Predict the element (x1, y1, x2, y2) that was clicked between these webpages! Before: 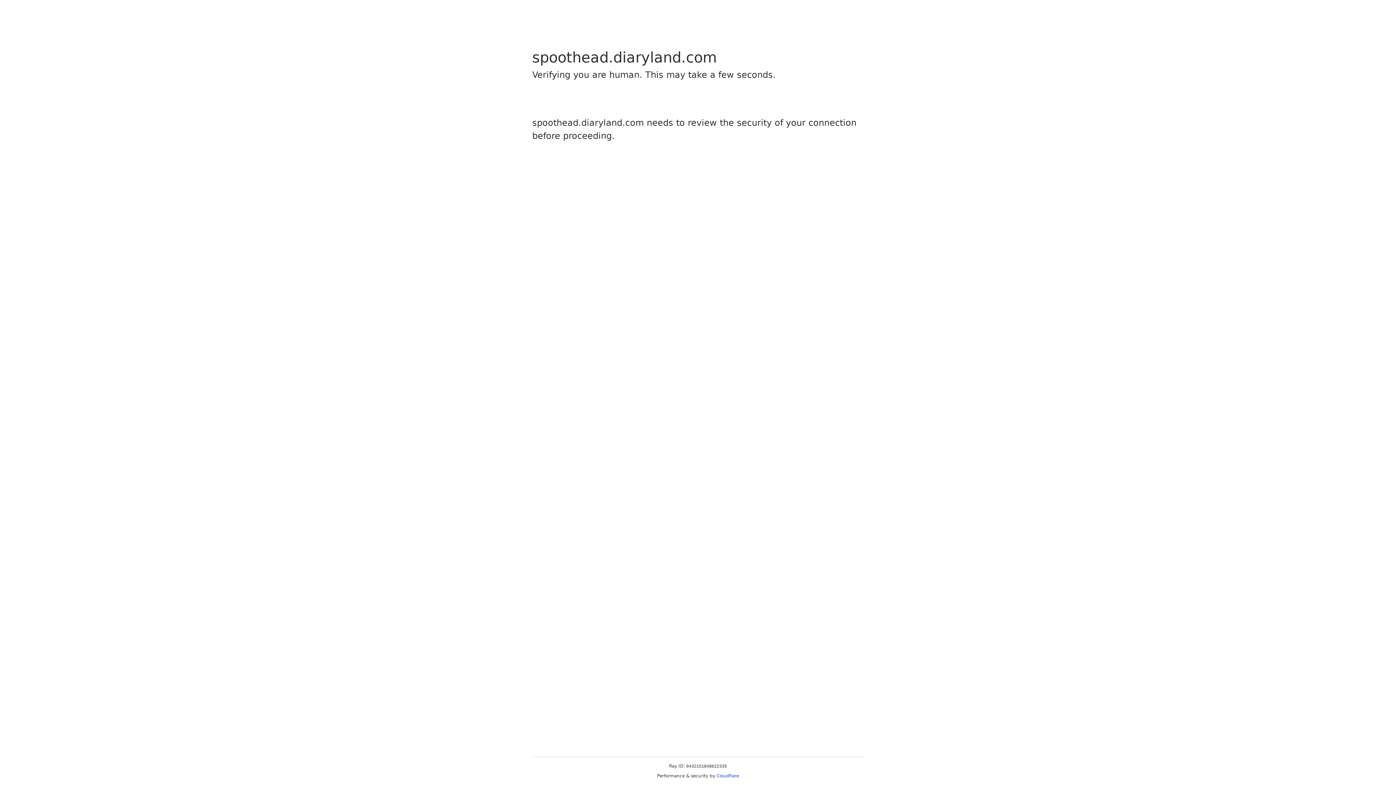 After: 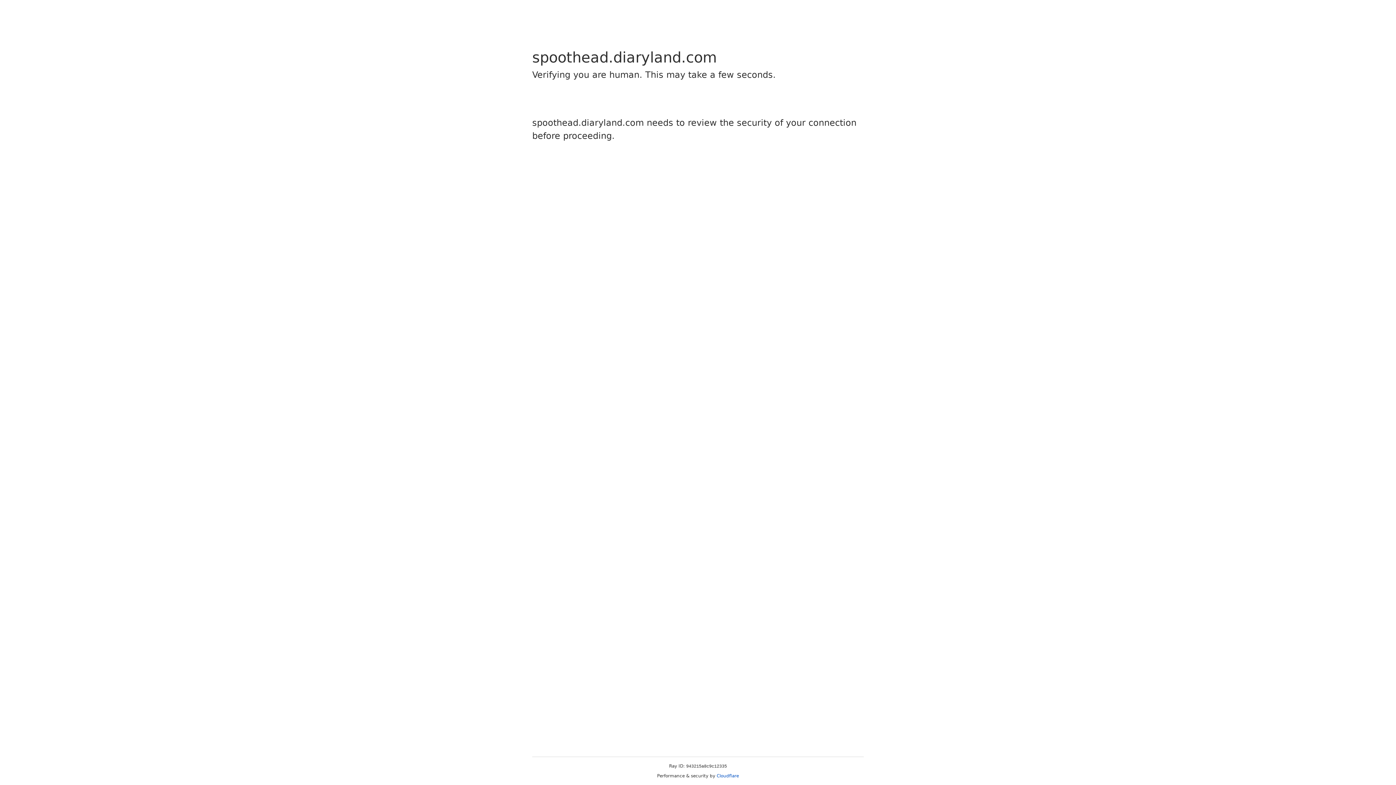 Action: label: Cloudflare bbox: (716, 773, 739, 778)